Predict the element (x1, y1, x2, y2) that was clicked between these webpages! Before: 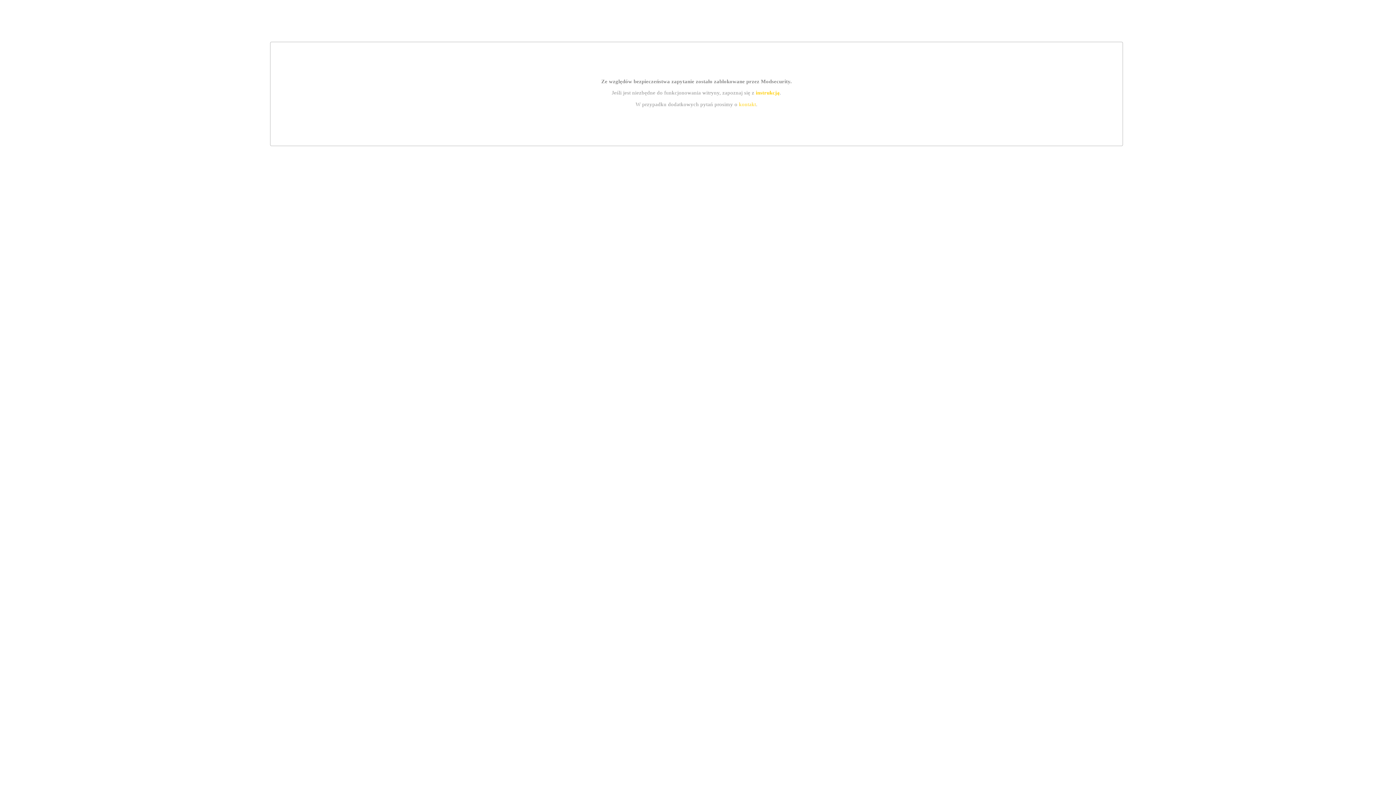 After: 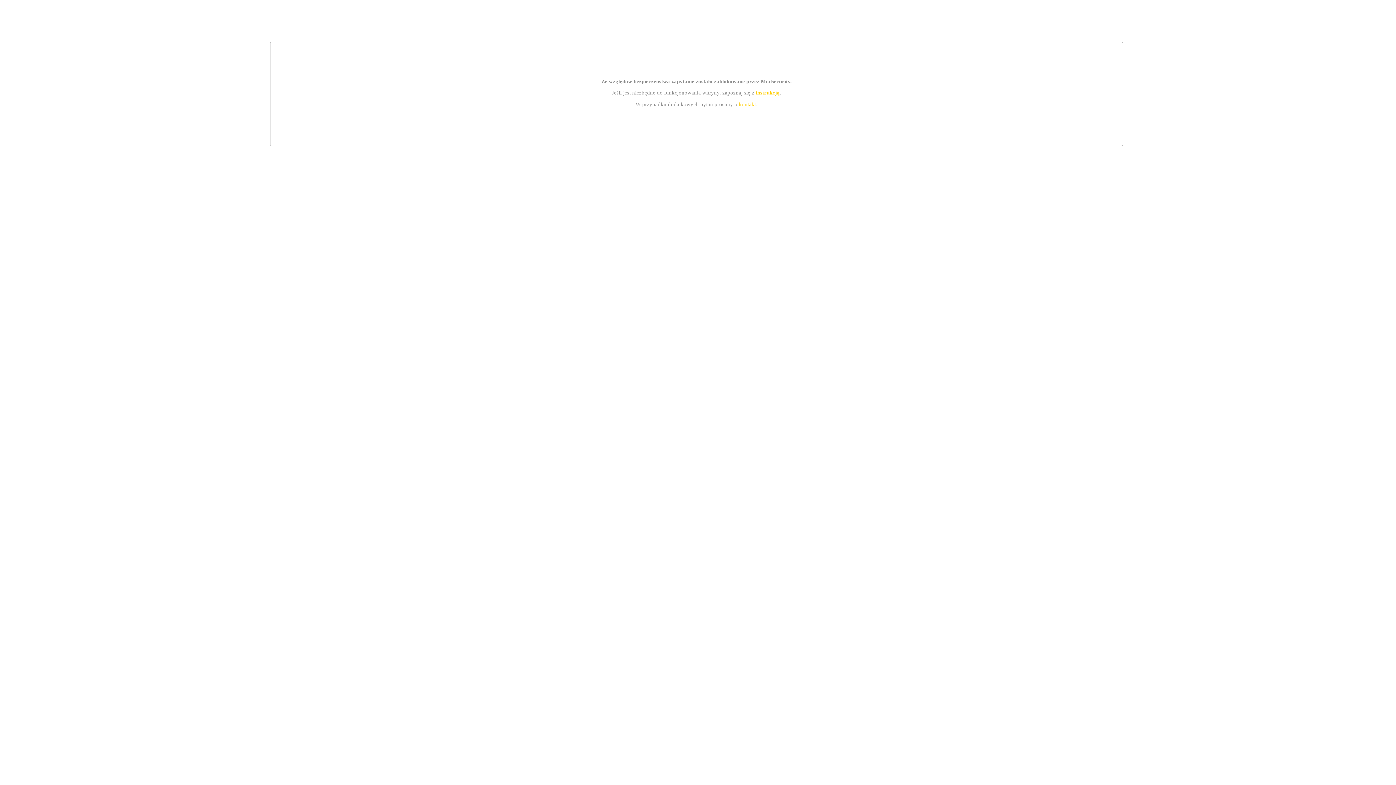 Action: label: kontakt bbox: (739, 101, 756, 107)